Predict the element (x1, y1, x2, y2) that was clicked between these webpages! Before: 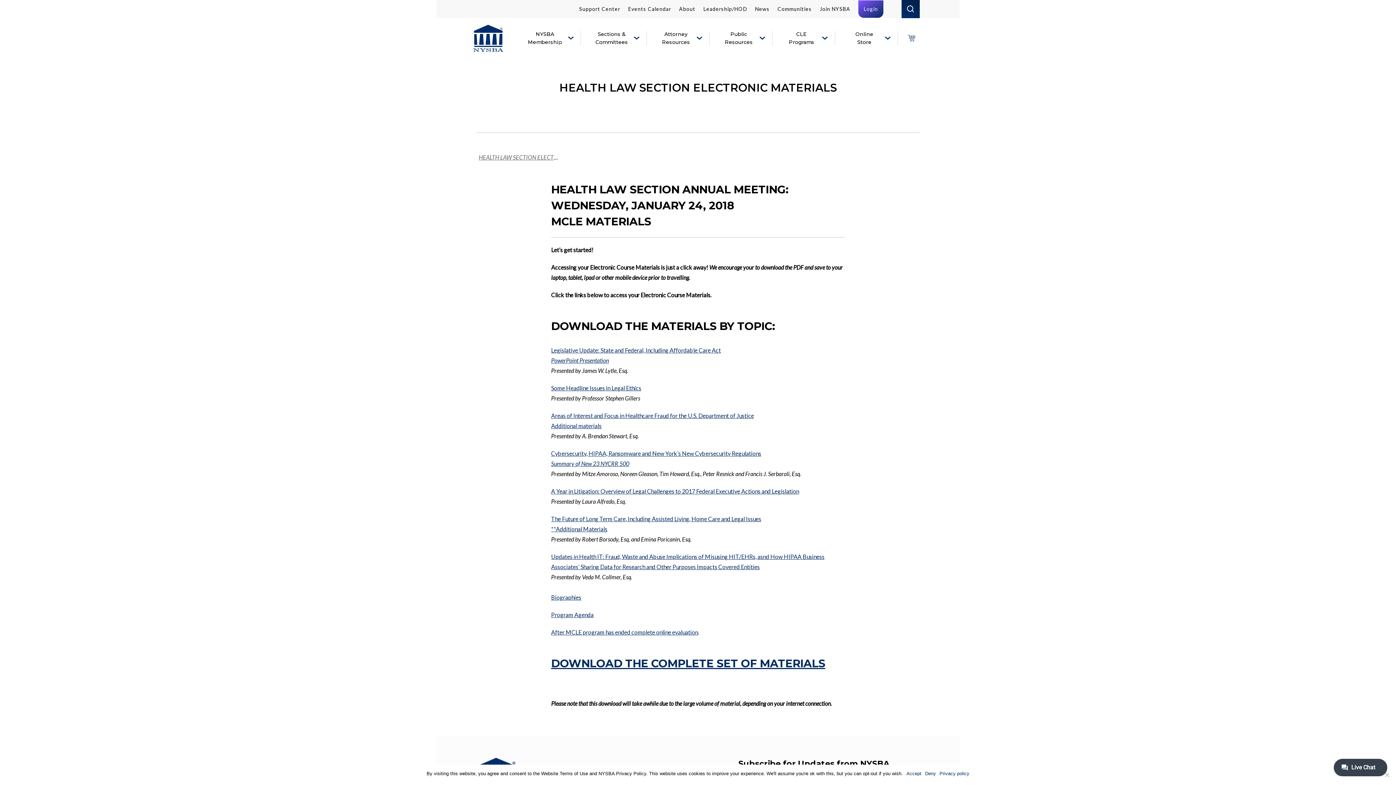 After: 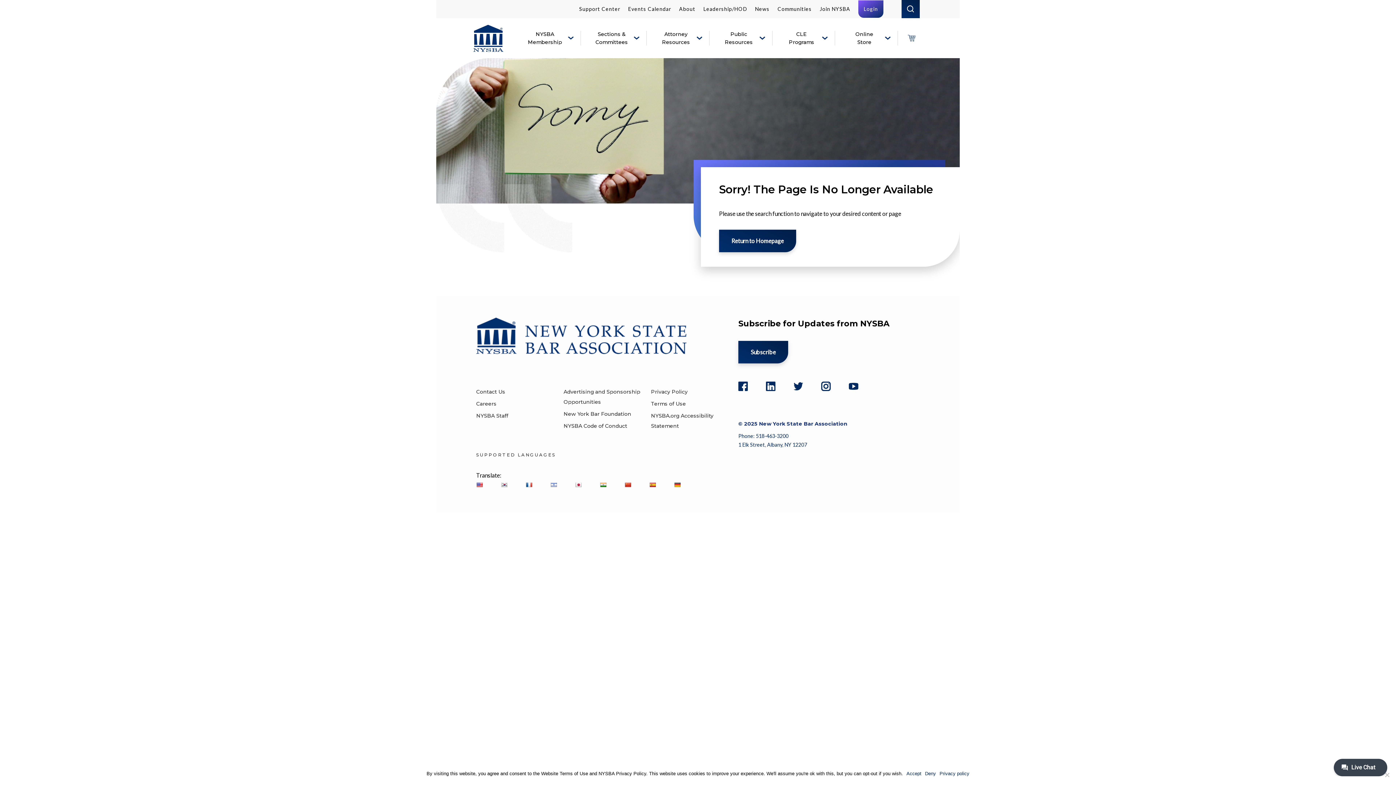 Action: bbox: (551, 412, 754, 419) label: Areas of Interest and Focus in Healthcare Fraud for the U.S. Department of Justice
